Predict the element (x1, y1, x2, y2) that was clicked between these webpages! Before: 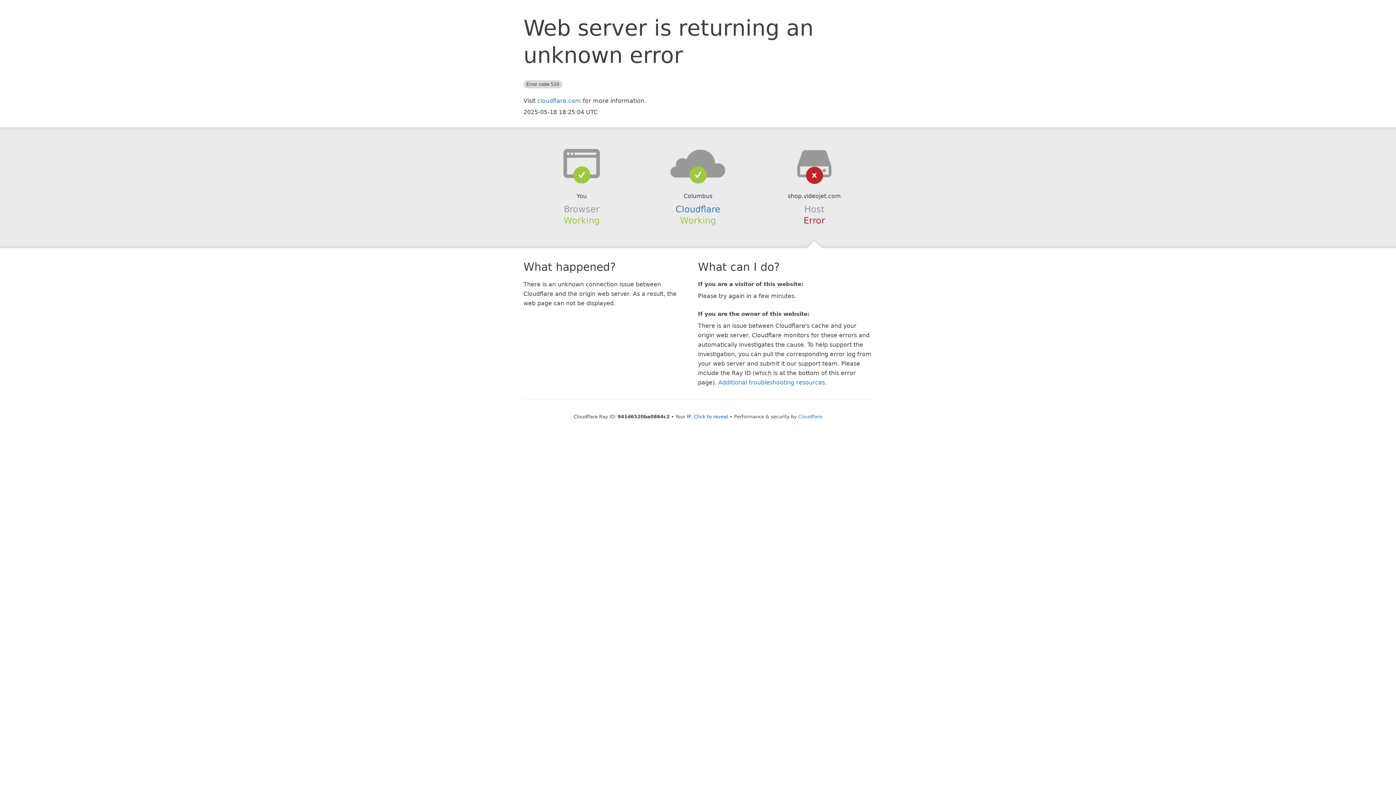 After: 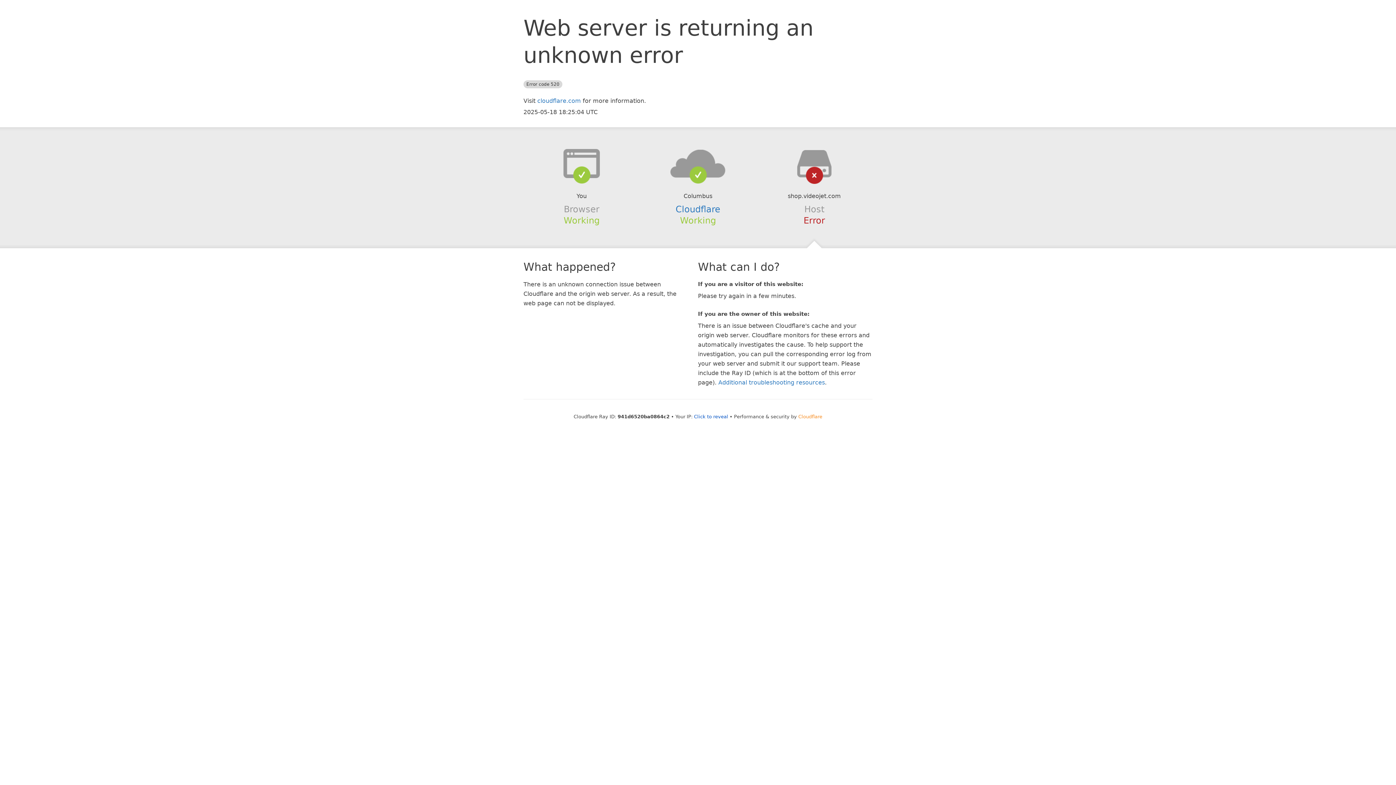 Action: label: Cloudflare bbox: (798, 414, 822, 419)